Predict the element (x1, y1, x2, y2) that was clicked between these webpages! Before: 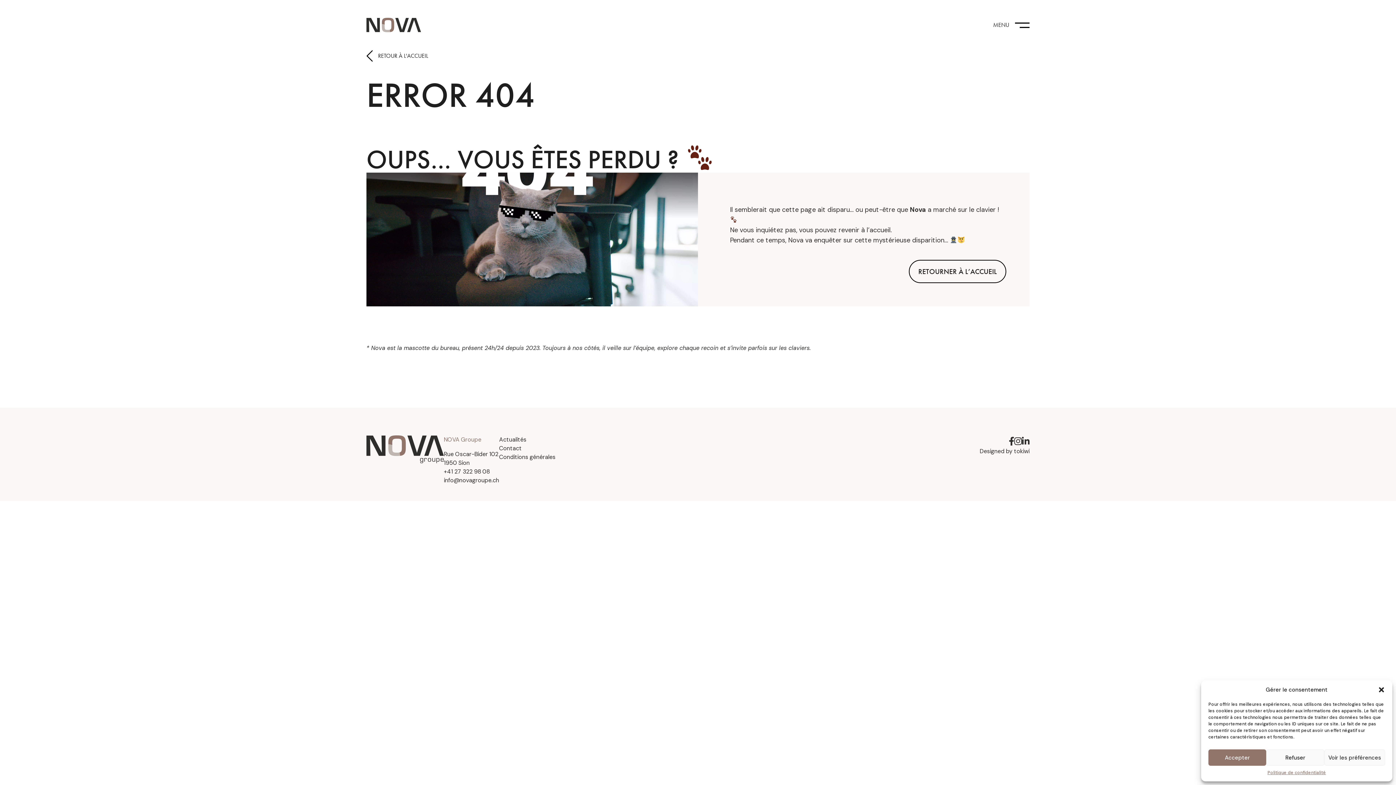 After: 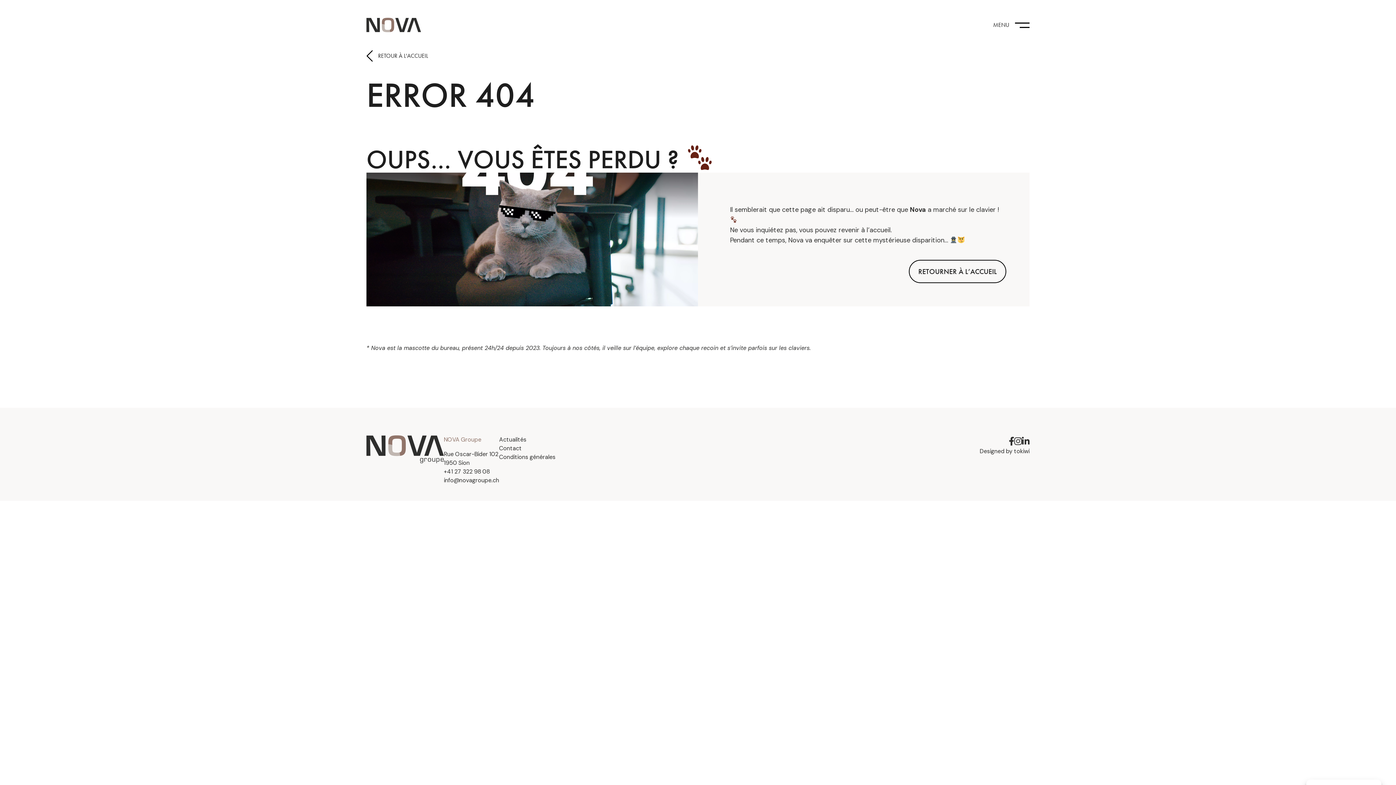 Action: label: Refuser bbox: (1266, 749, 1324, 766)